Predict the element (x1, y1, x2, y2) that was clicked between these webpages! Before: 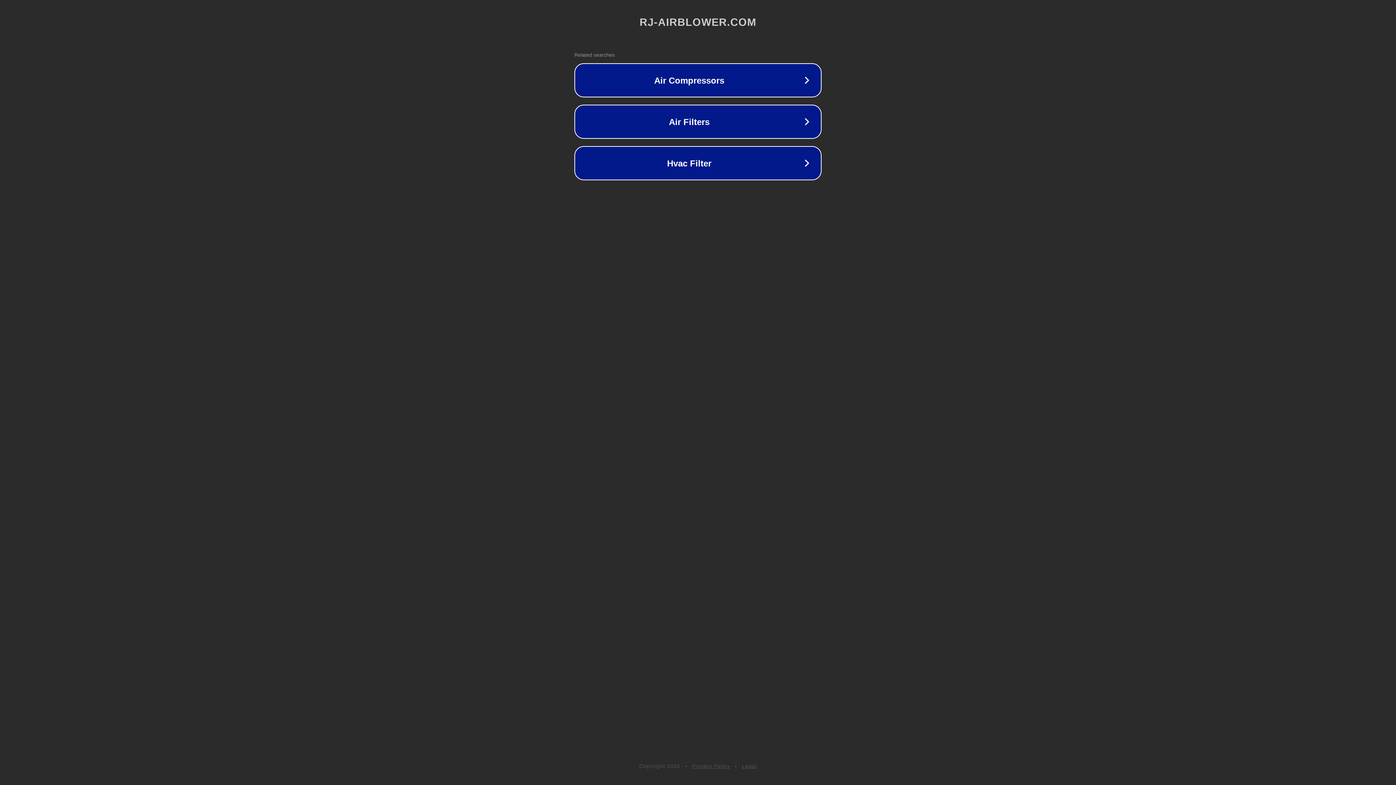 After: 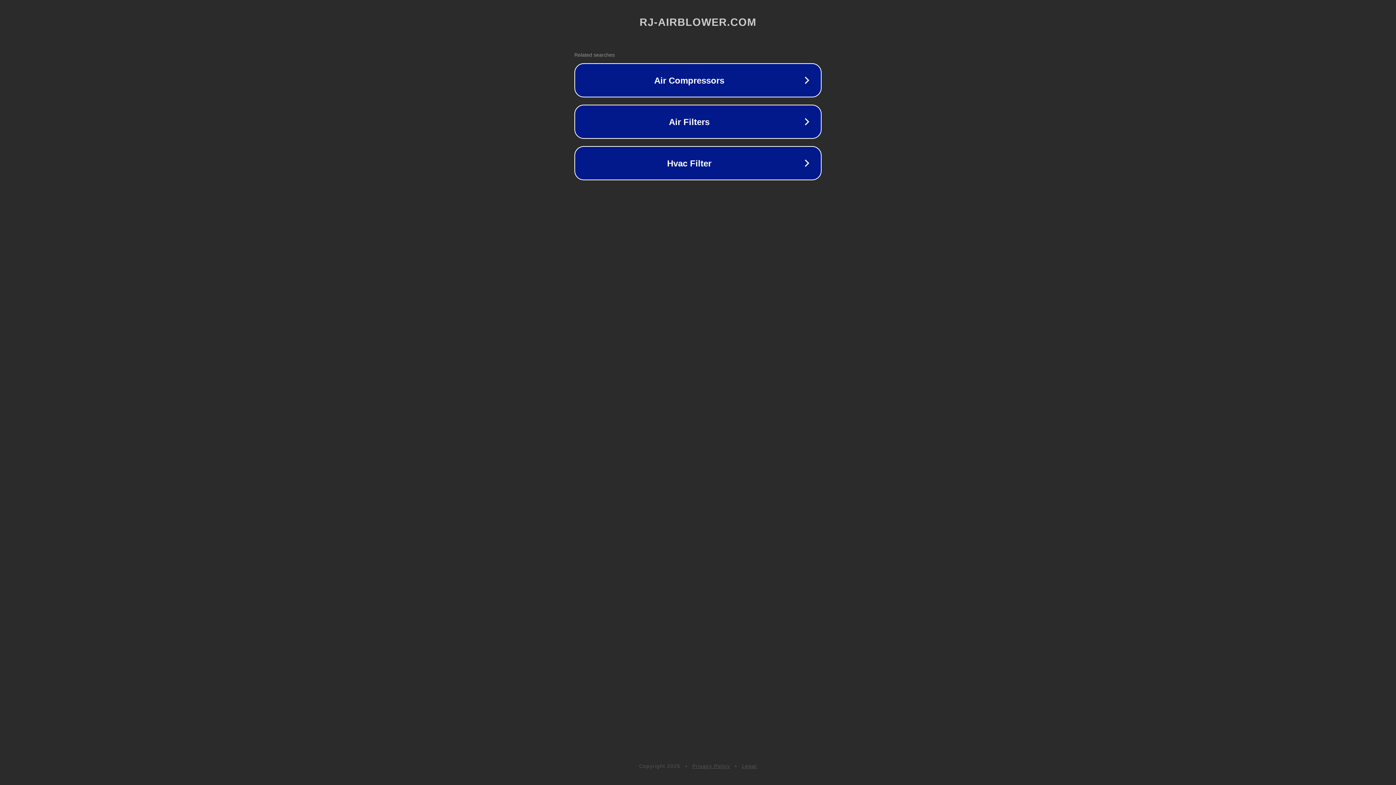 Action: bbox: (692, 763, 730, 769) label: Privacy Policy